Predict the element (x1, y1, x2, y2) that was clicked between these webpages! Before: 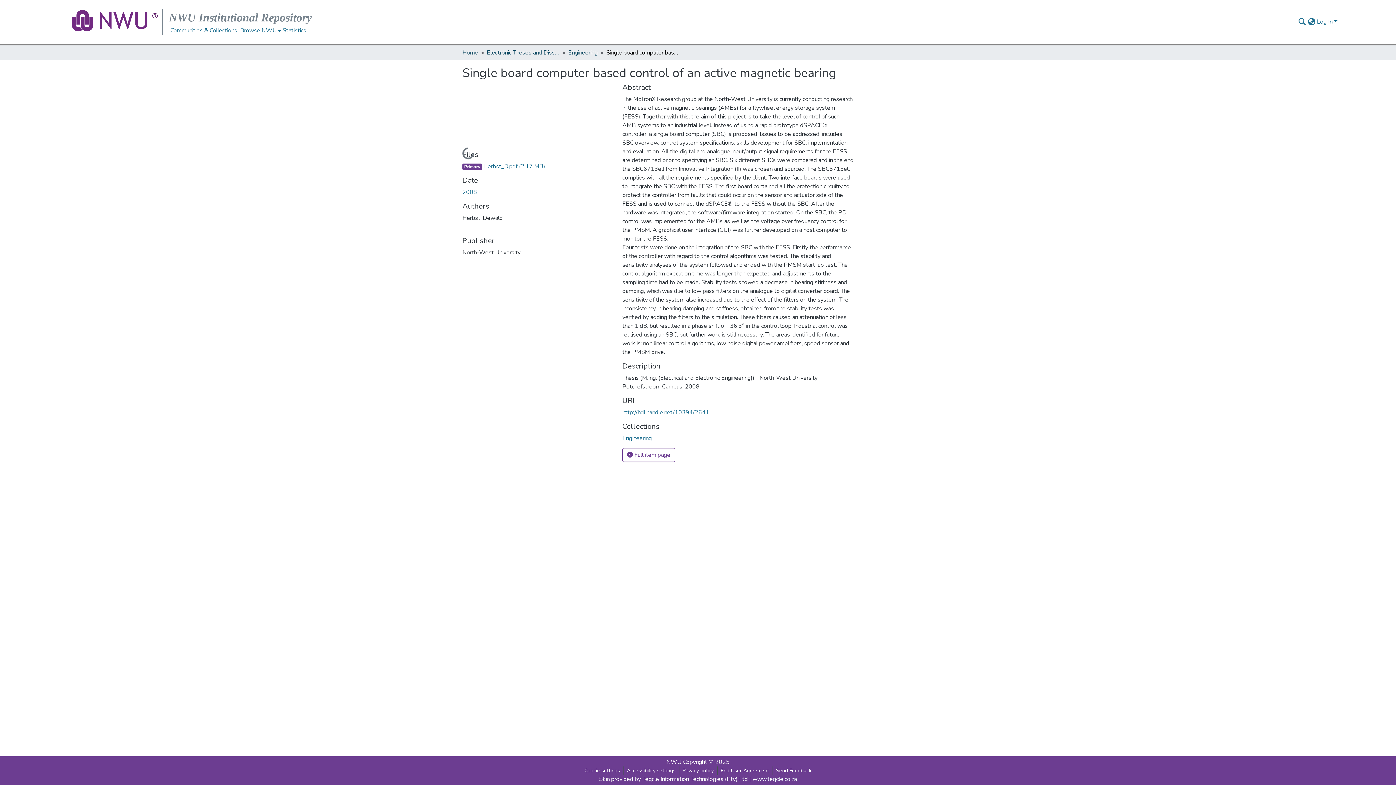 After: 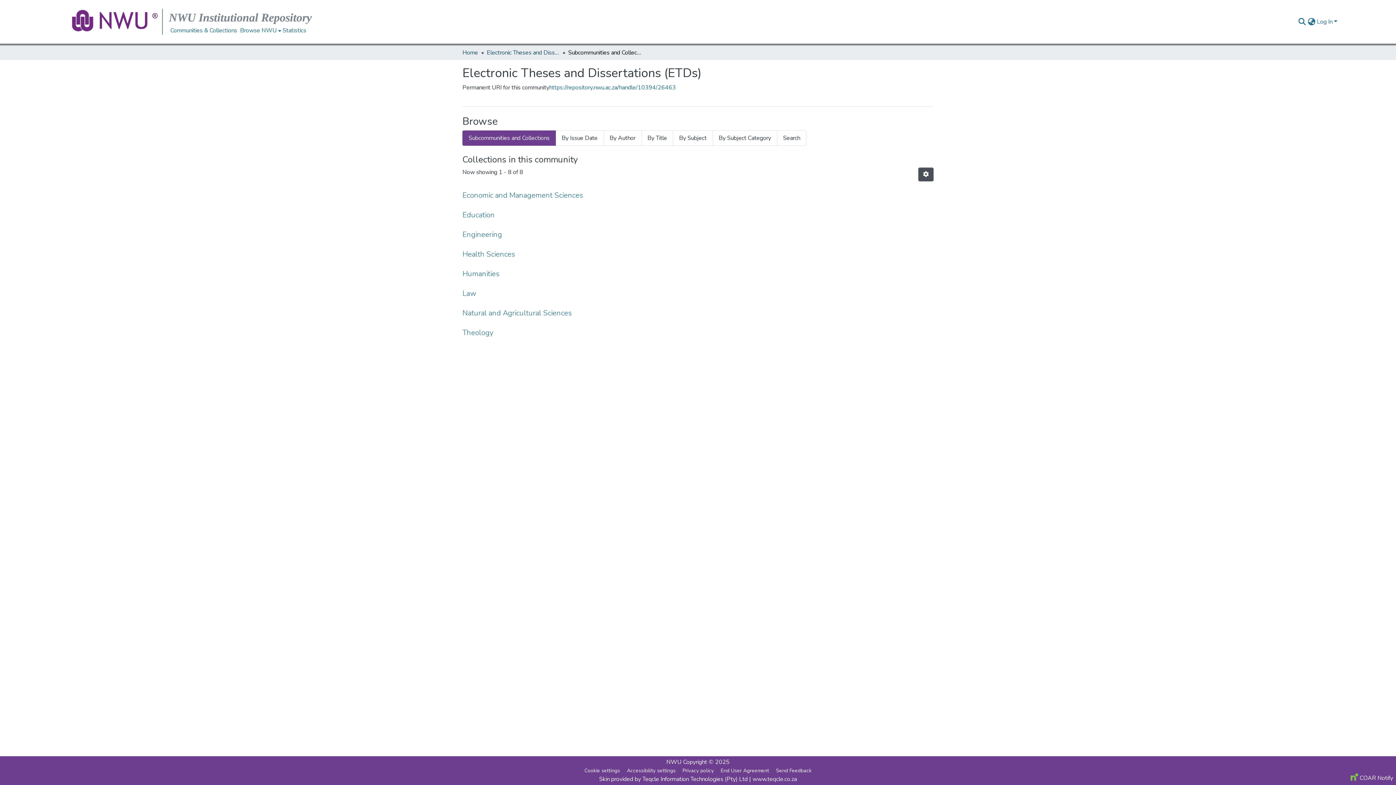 Action: label: Electronic Theses and Dissertations (ETDs) bbox: (486, 48, 559, 57)